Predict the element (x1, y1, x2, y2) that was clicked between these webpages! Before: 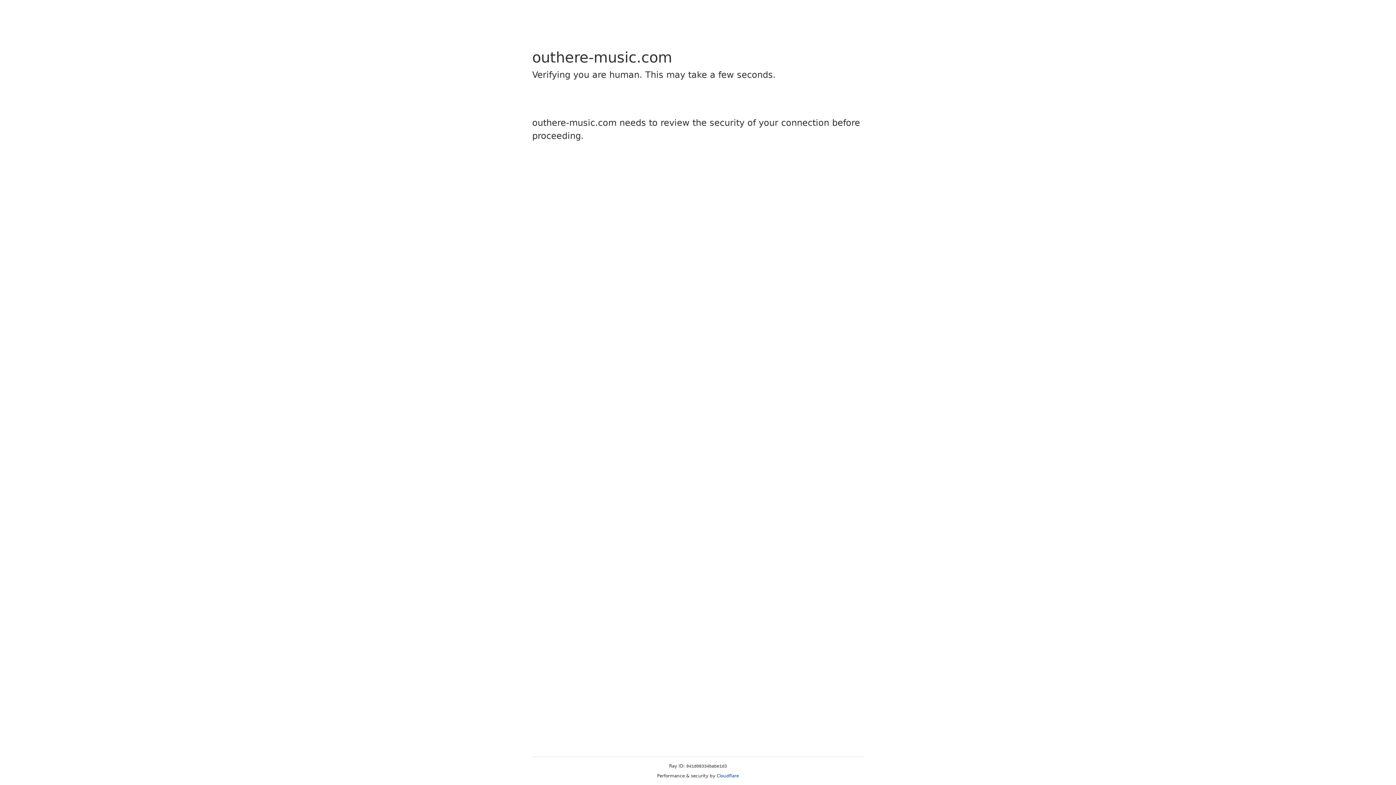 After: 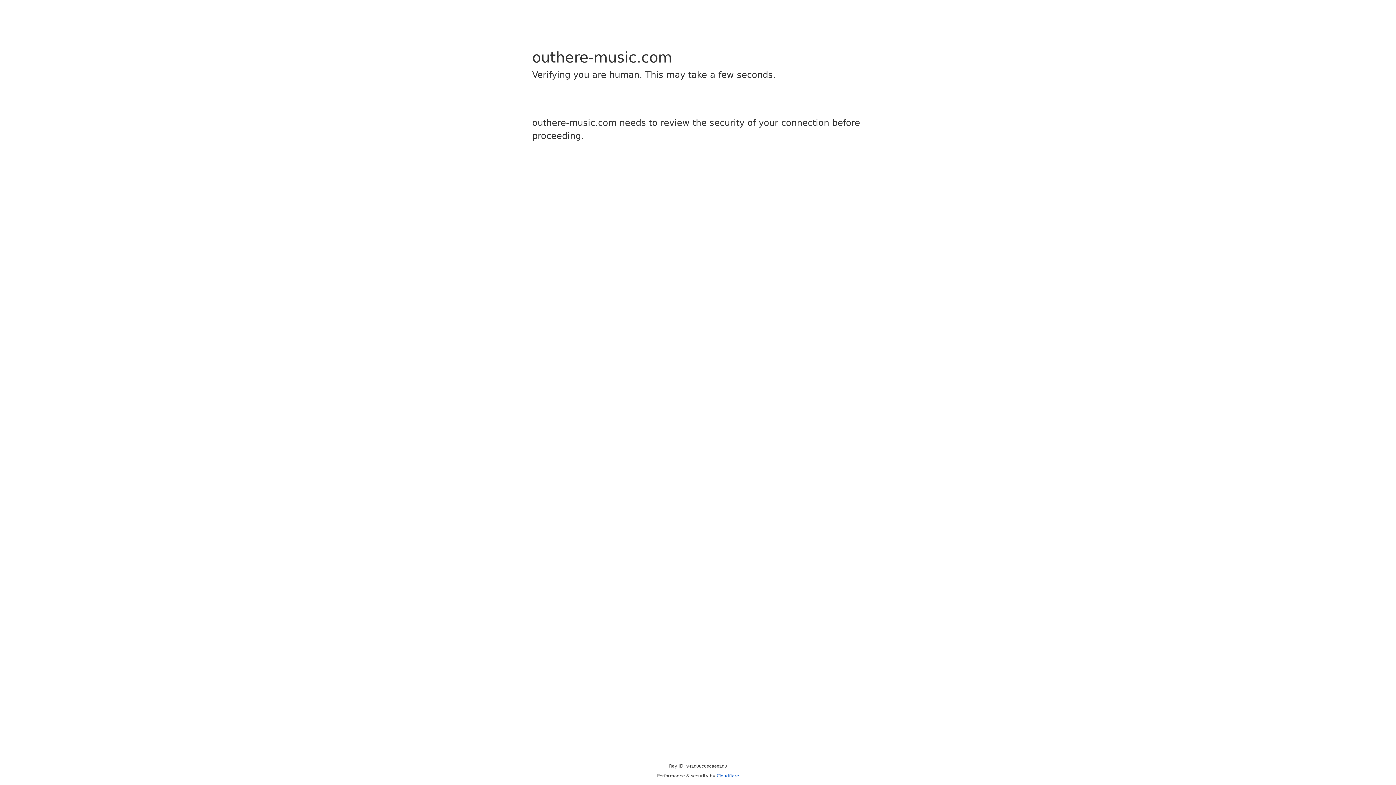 Action: bbox: (716, 773, 739, 778) label: Cloudflare